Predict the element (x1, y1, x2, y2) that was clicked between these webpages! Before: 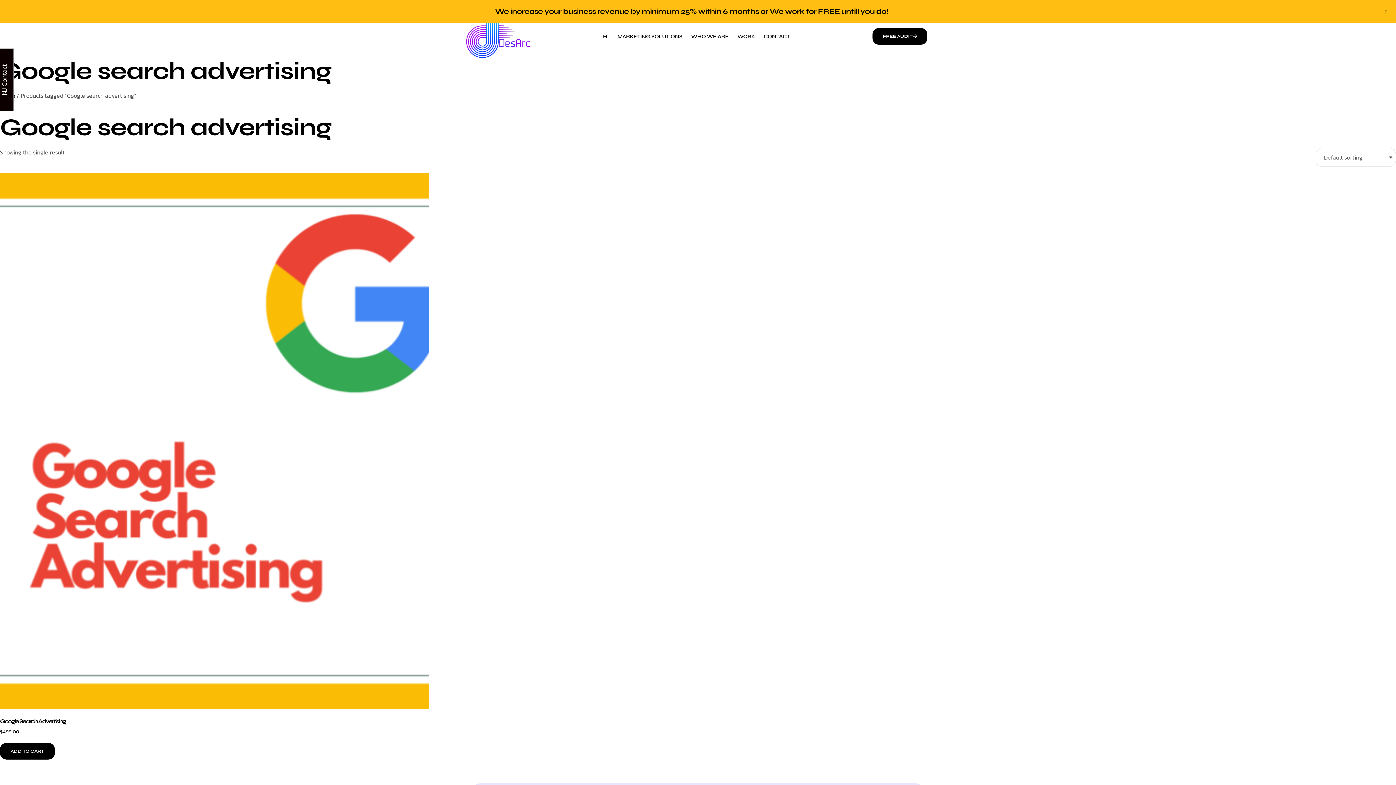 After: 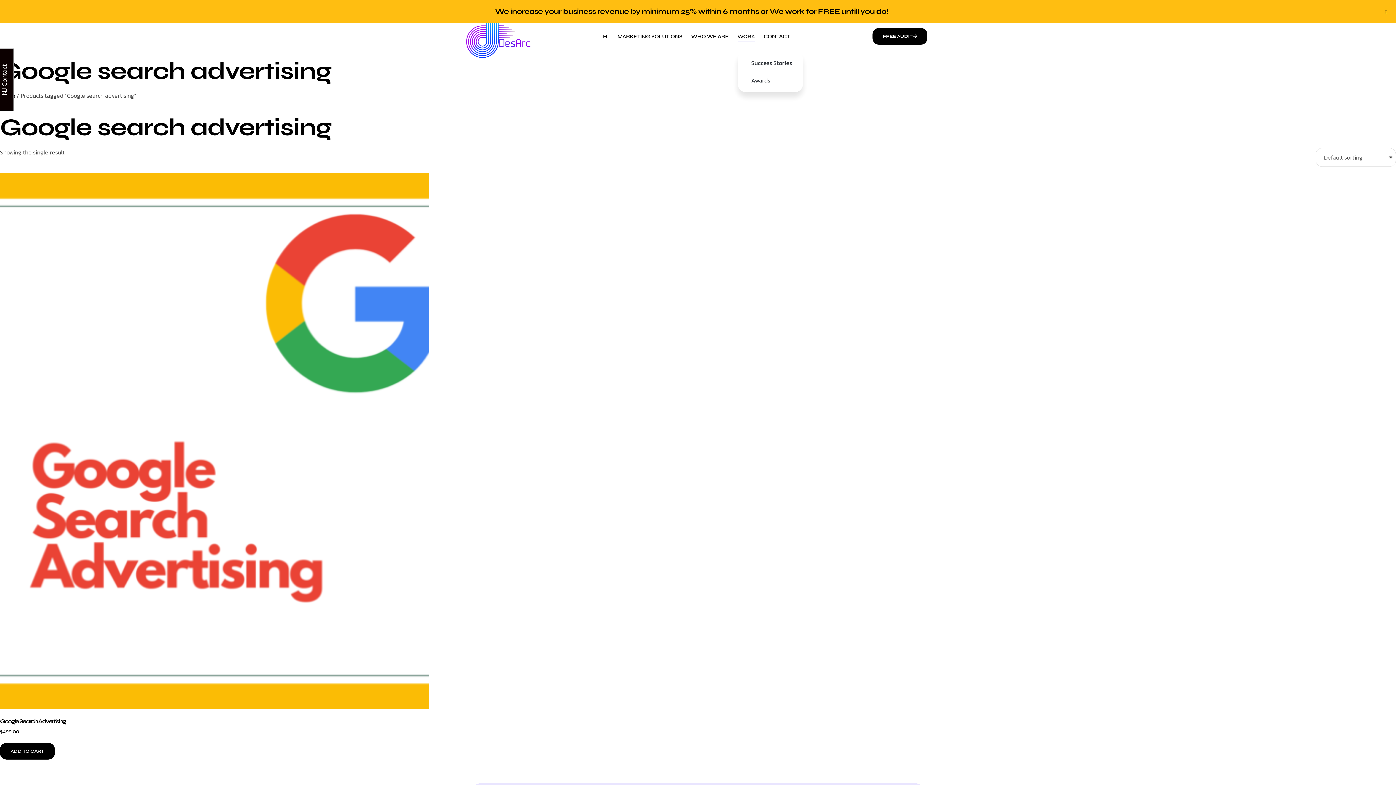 Action: bbox: (737, 25, 755, 47) label: WORK